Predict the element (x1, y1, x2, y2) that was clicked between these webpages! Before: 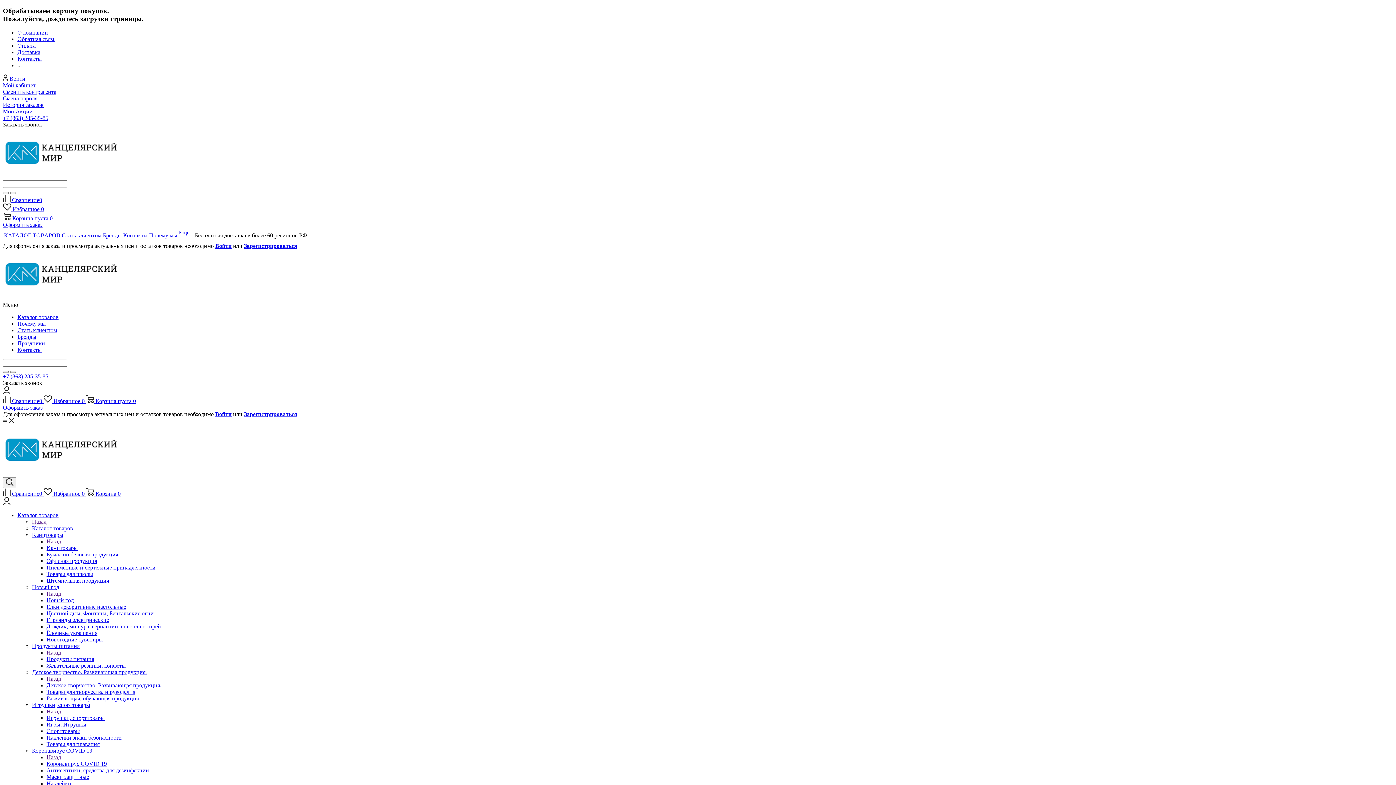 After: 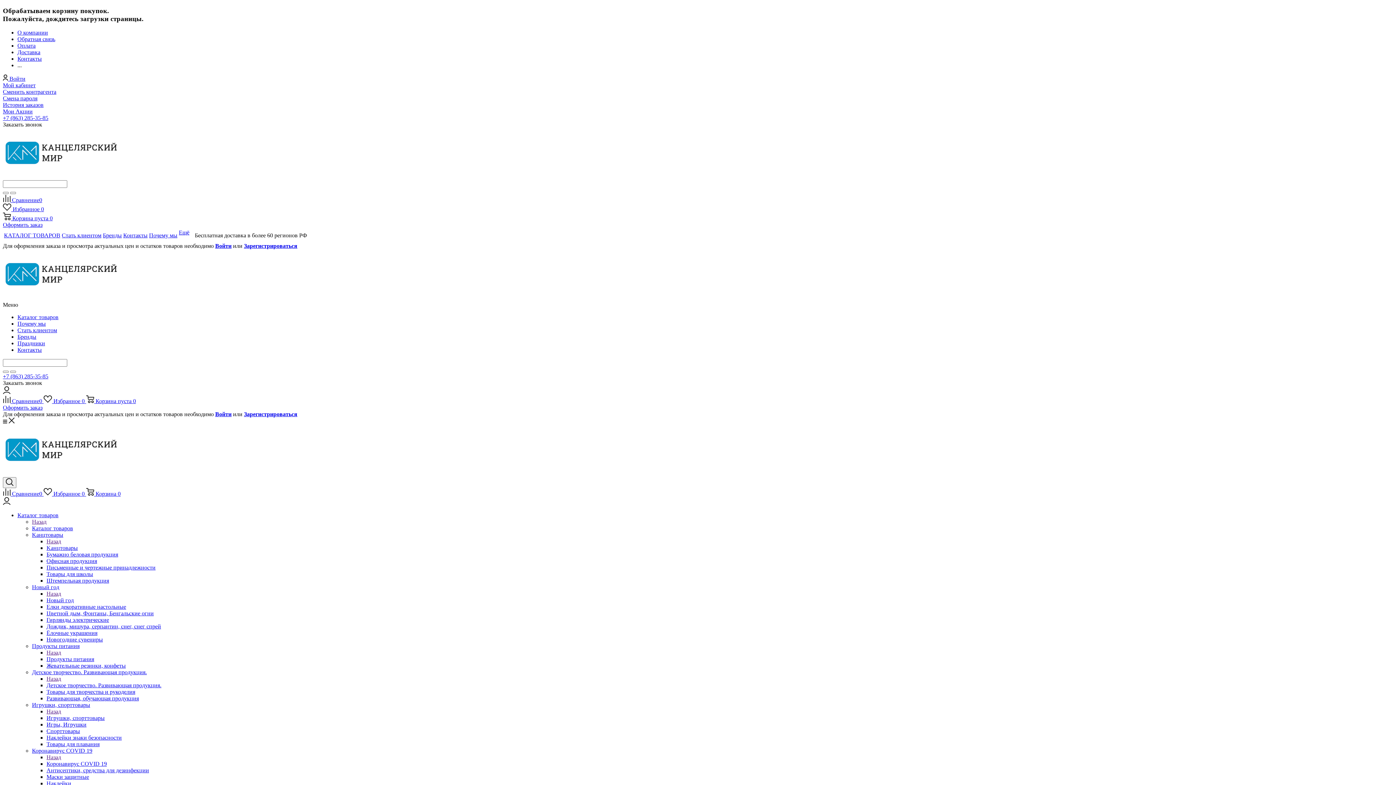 Action: label: Маски защитные bbox: (46, 774, 89, 780)